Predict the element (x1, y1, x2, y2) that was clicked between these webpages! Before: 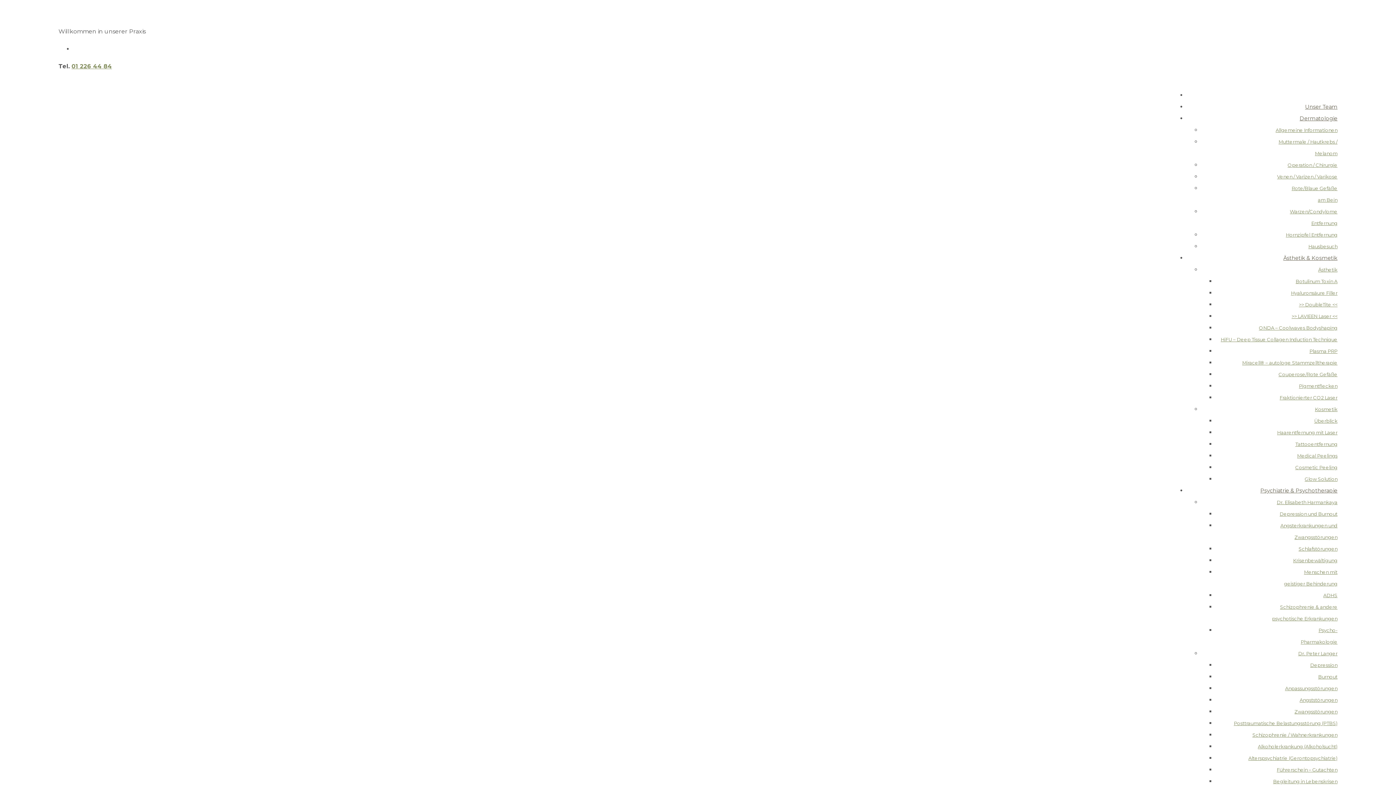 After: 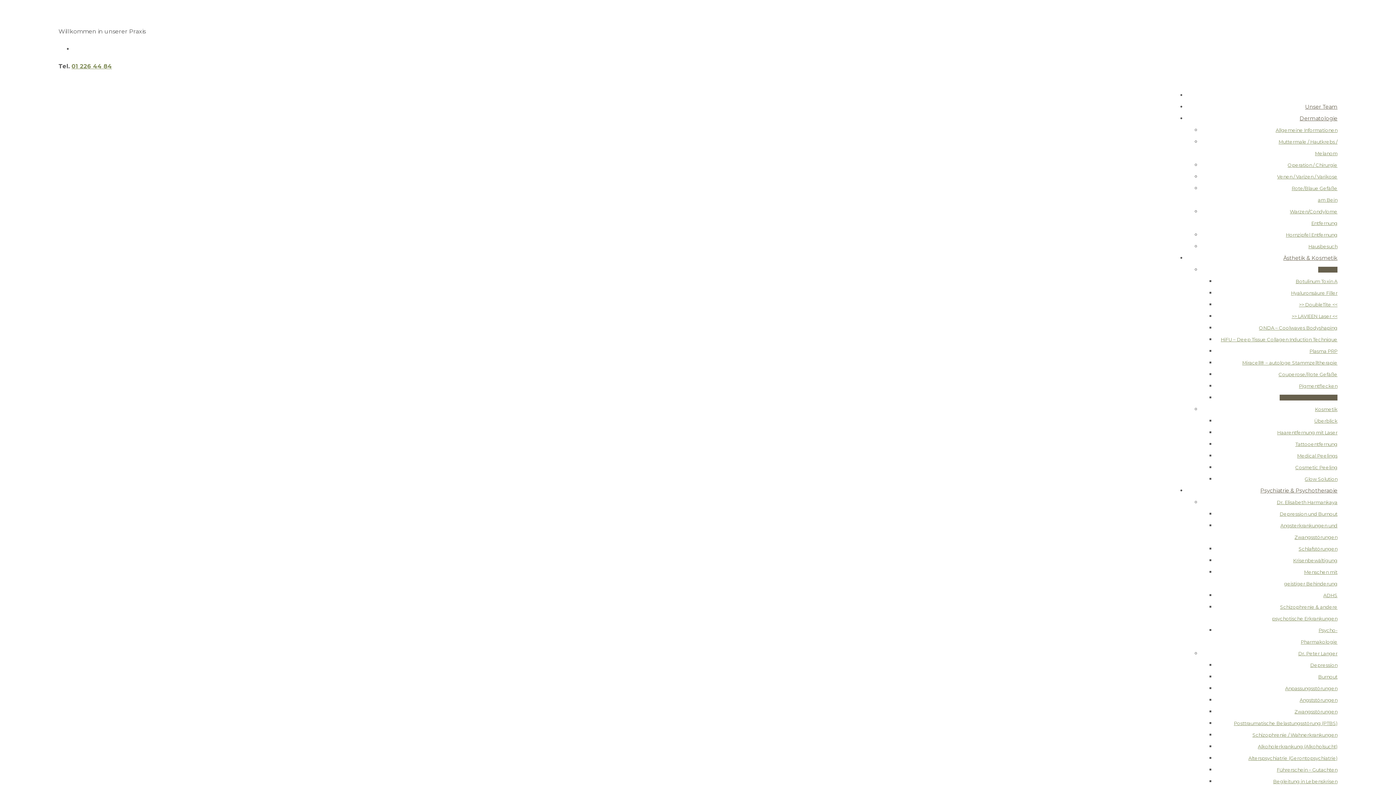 Action: label: Fraktionierter CO2 Laser bbox: (1280, 394, 1337, 400)